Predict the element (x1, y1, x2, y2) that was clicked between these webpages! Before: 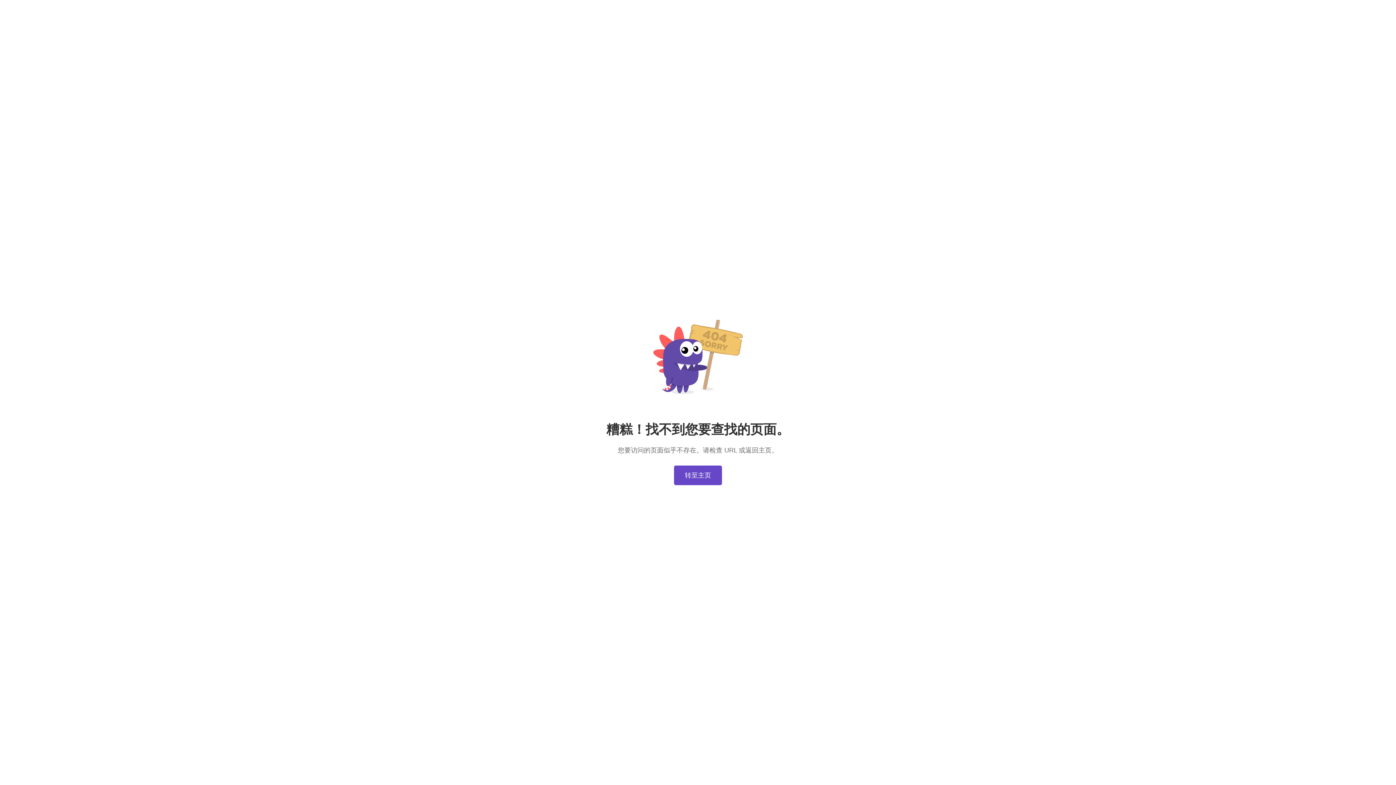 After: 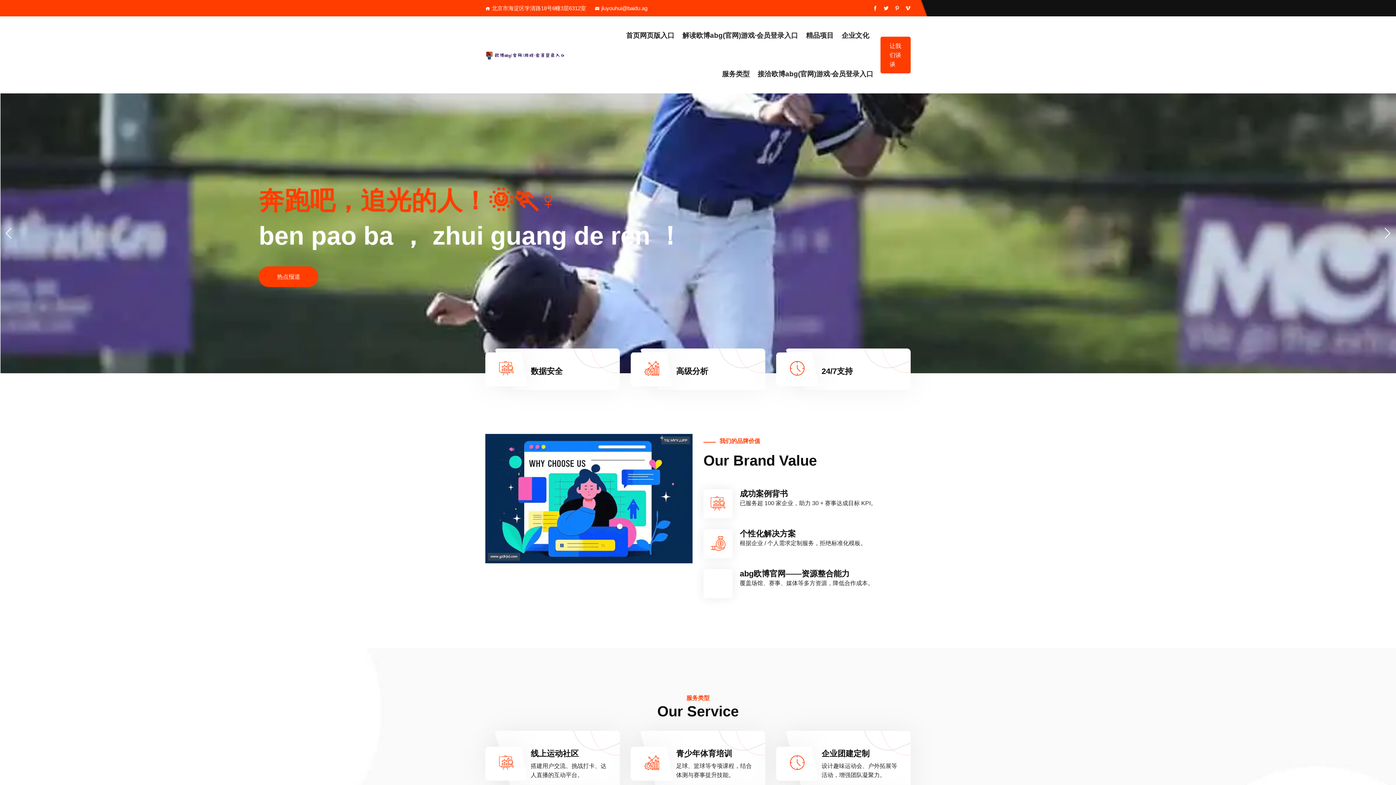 Action: bbox: (674, 465, 722, 485) label: 转至主页